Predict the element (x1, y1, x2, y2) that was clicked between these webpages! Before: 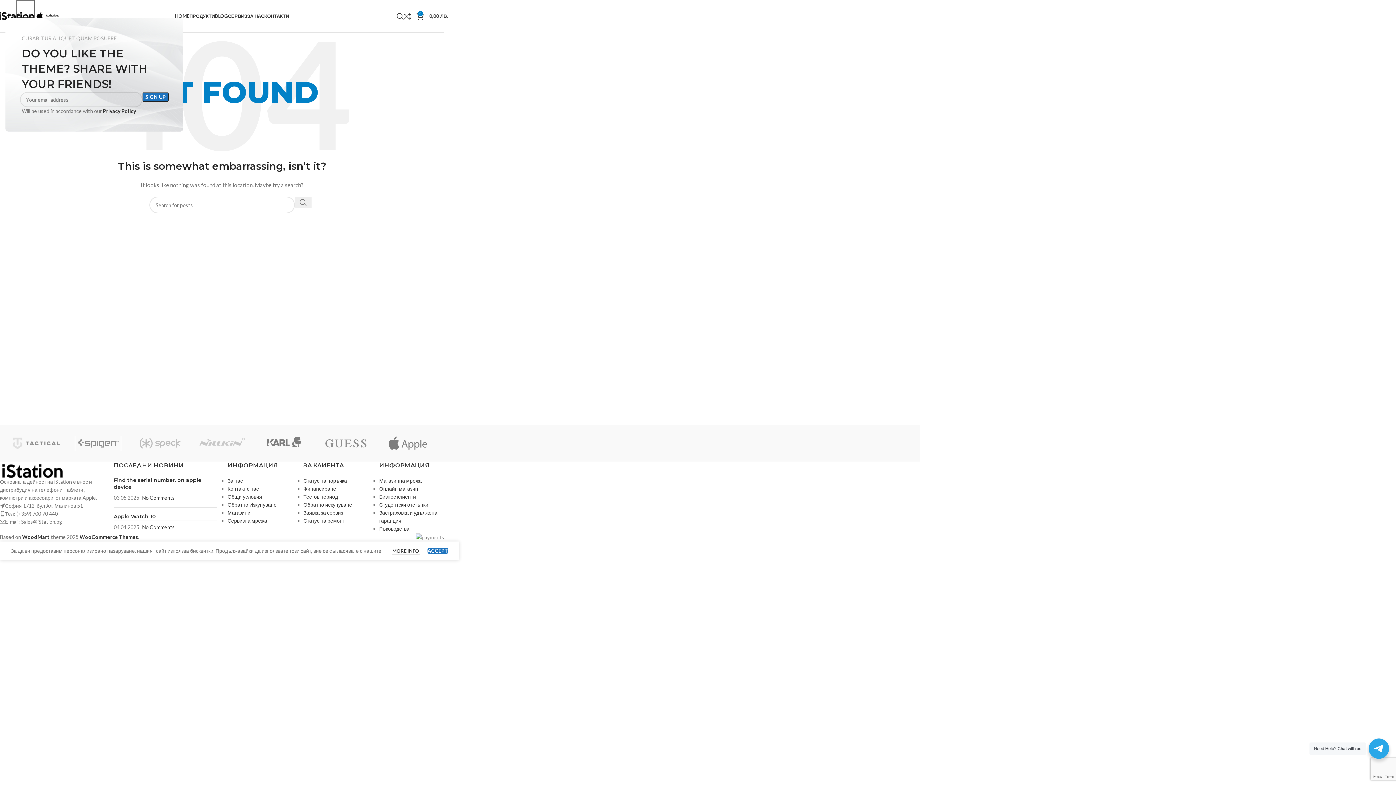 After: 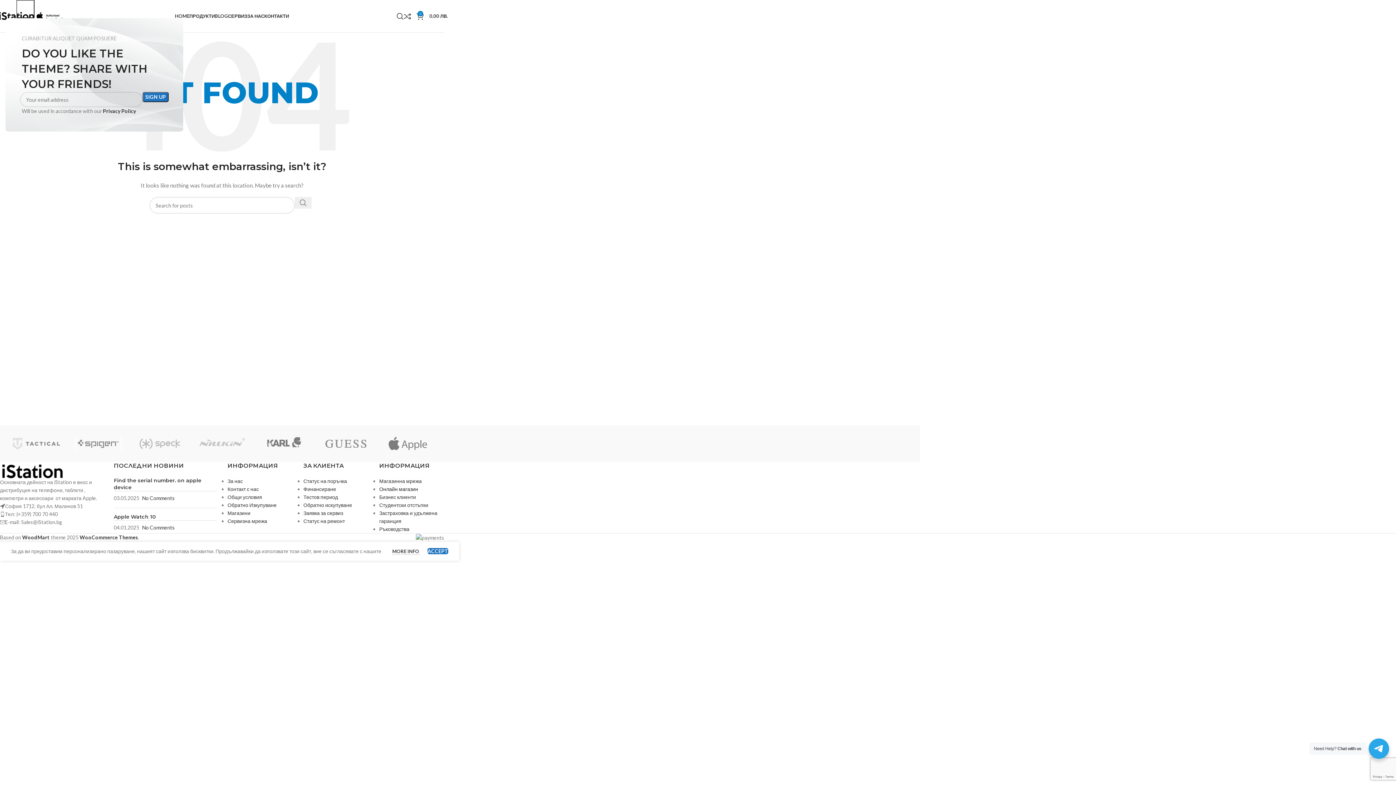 Action: bbox: (379, 485, 418, 492) label: Онлайн магазин